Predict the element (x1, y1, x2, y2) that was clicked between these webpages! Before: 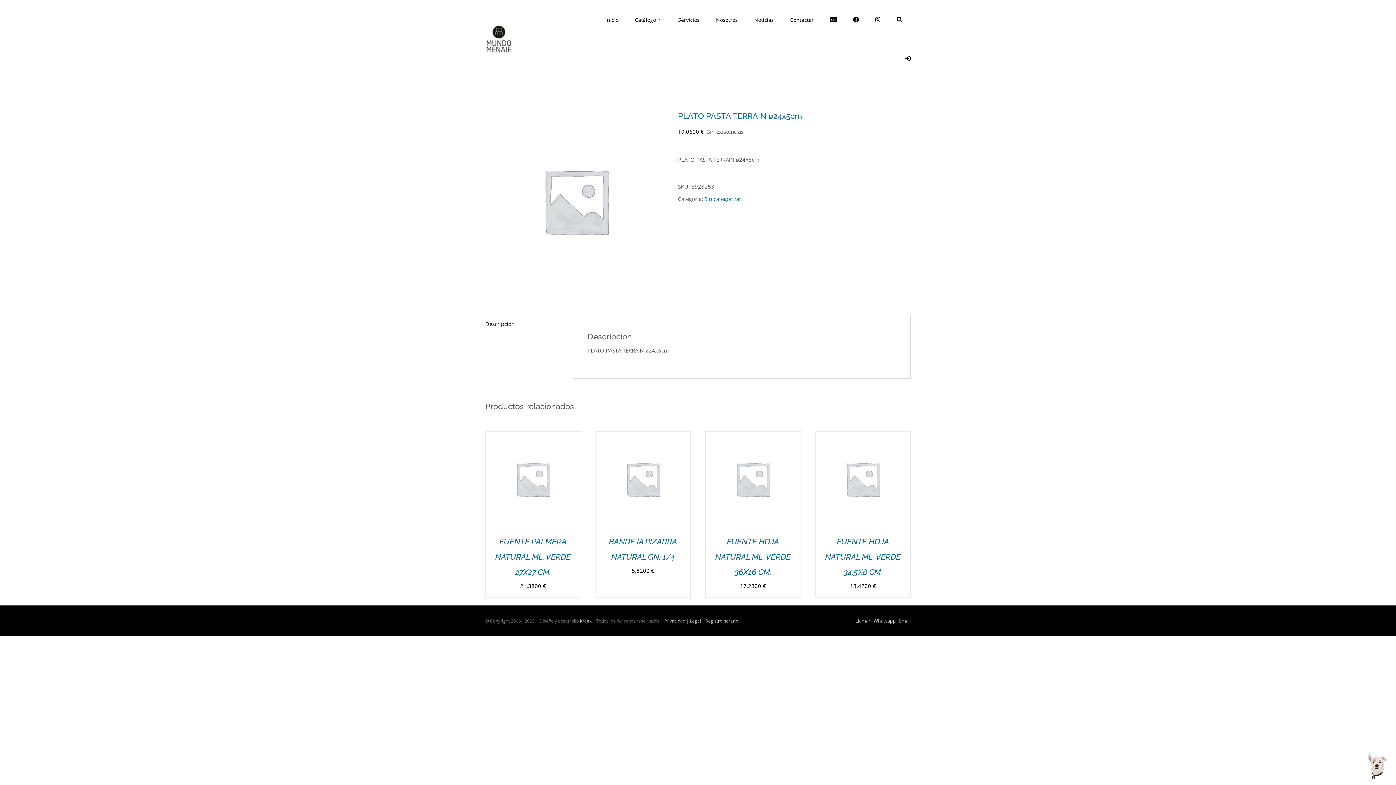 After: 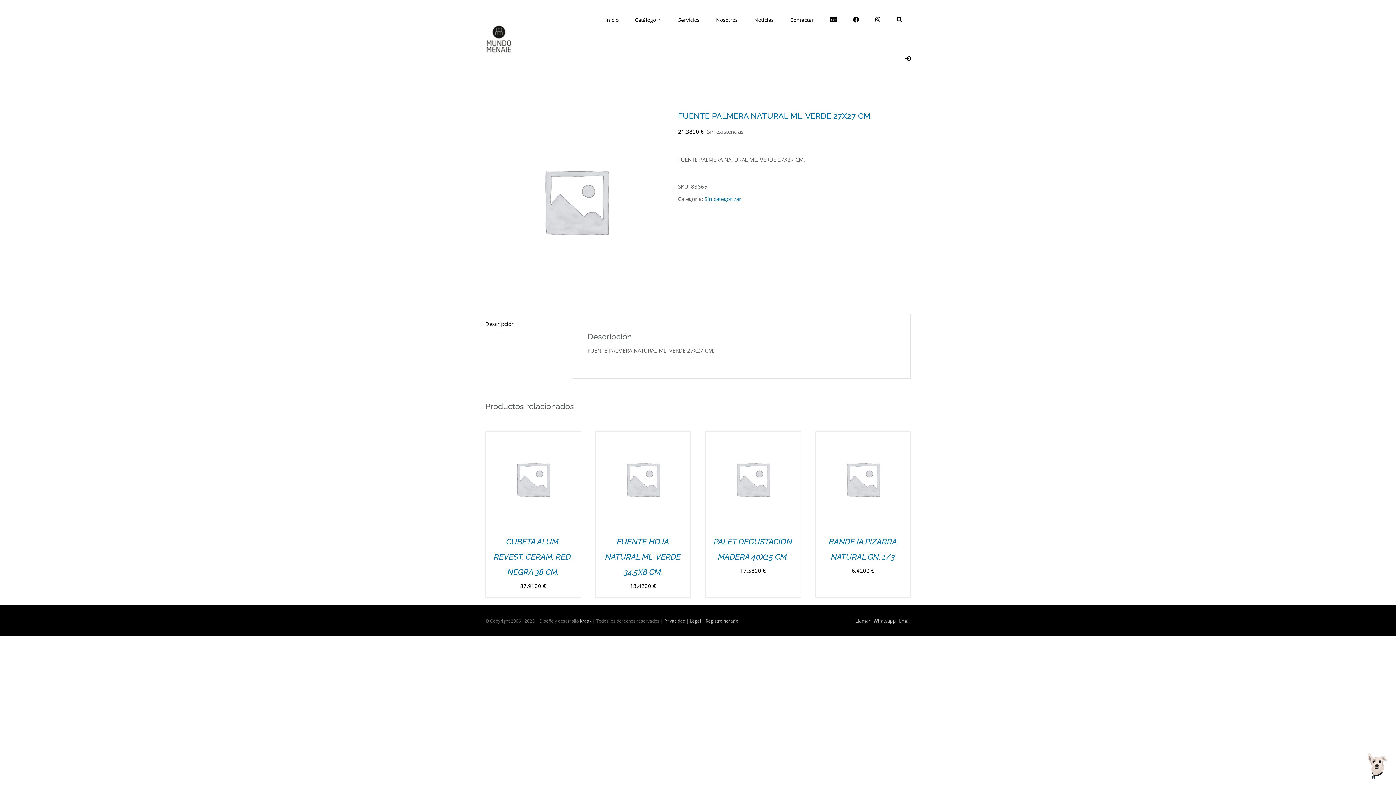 Action: label: FUENTE PALMERA NATURAL ML. VERDE 27X27 CM. bbox: (495, 536, 571, 576)